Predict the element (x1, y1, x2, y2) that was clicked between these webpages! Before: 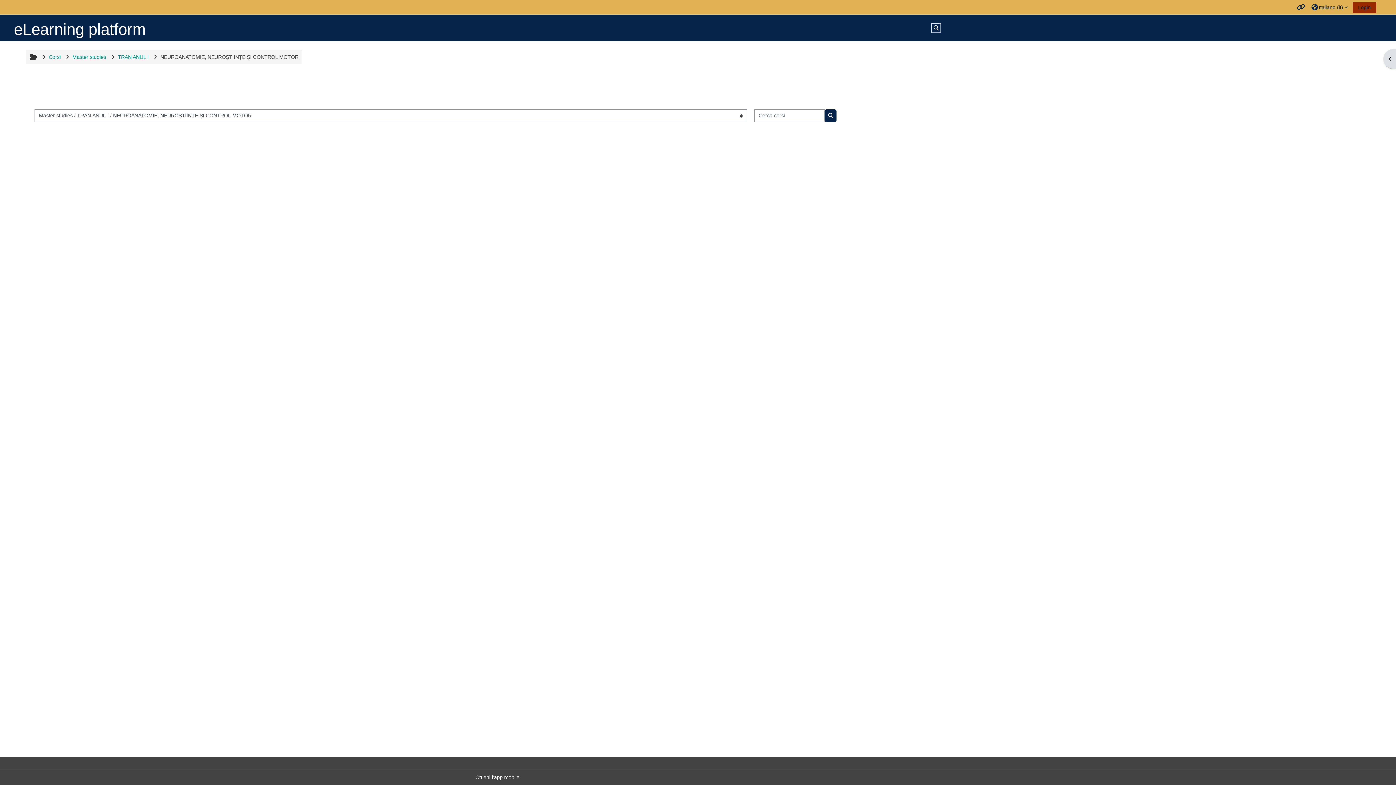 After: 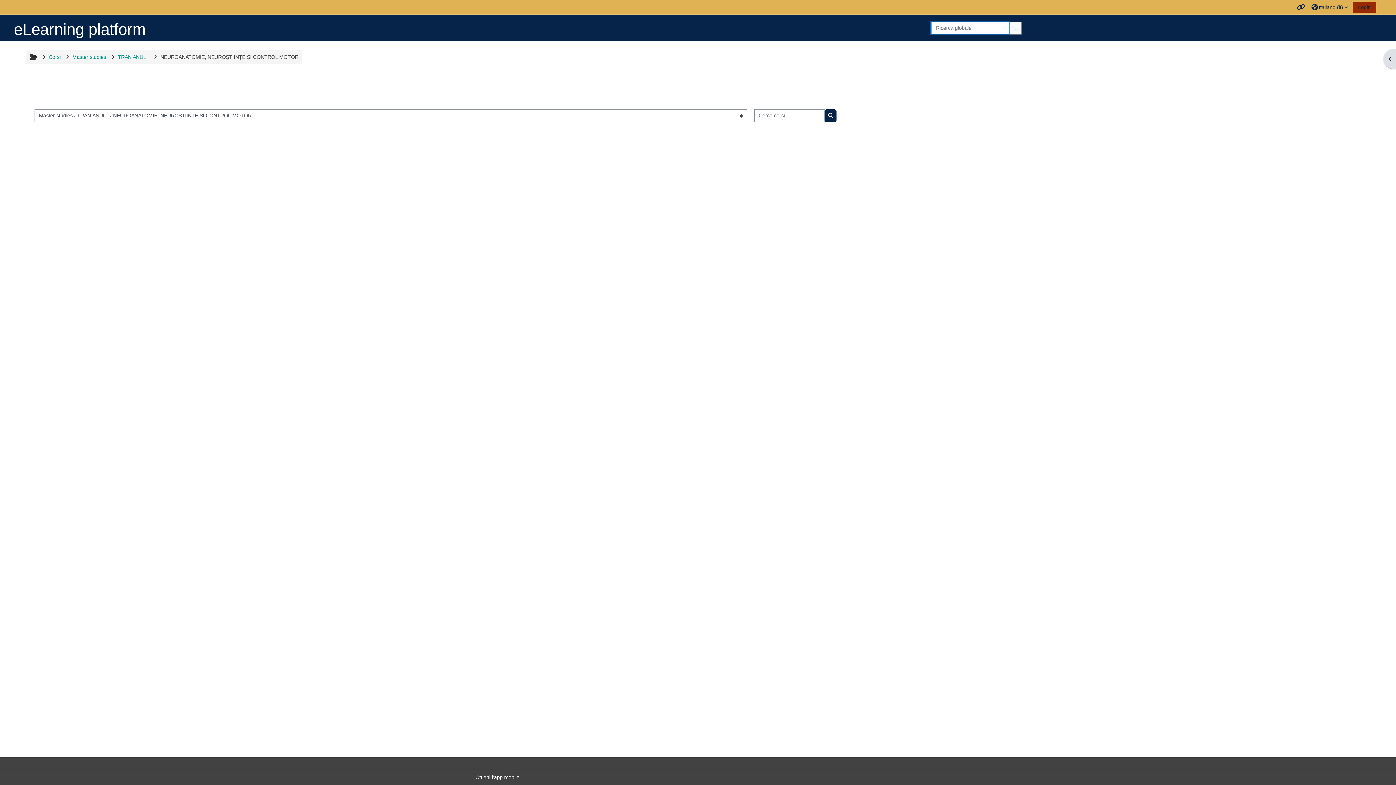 Action: bbox: (931, 23, 941, 32) label: Attiva/disattiva input di ricerca